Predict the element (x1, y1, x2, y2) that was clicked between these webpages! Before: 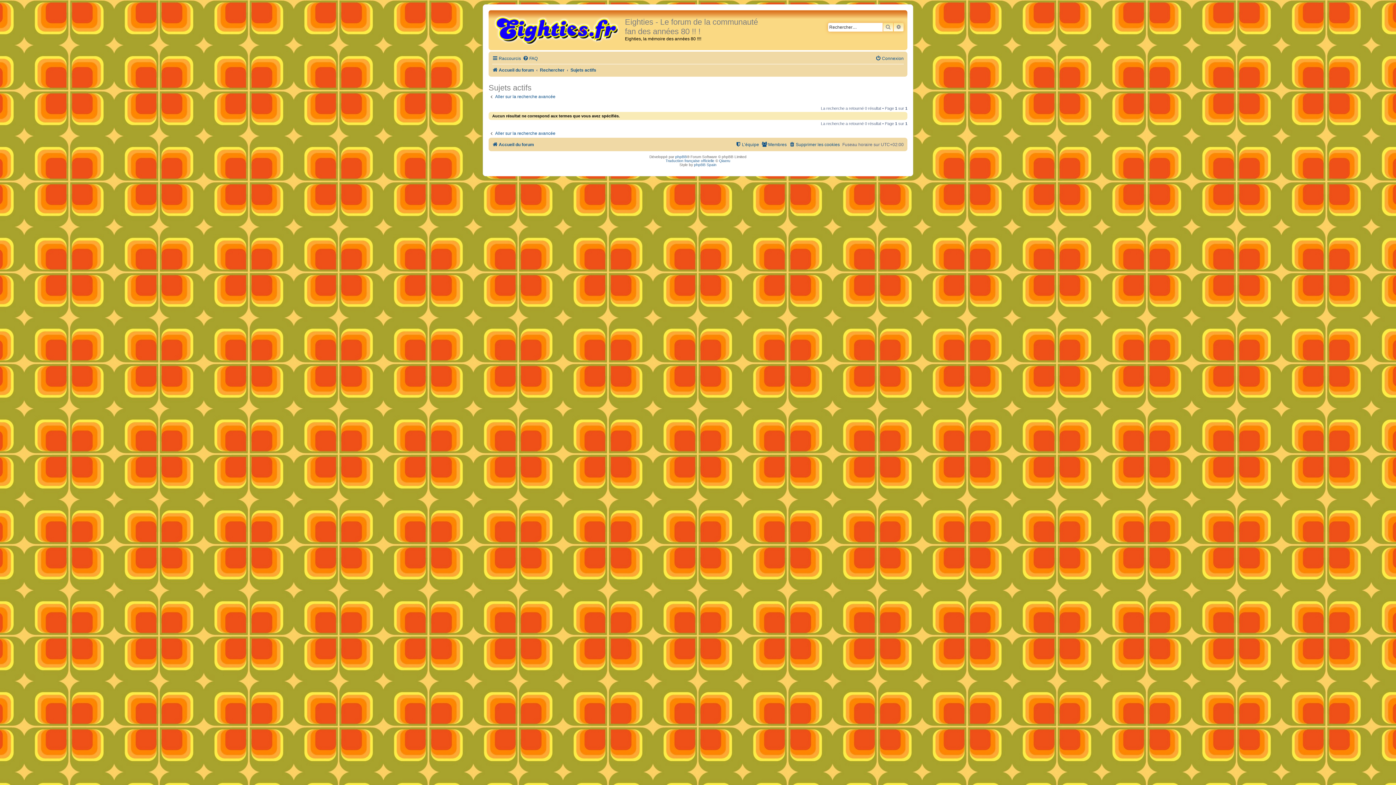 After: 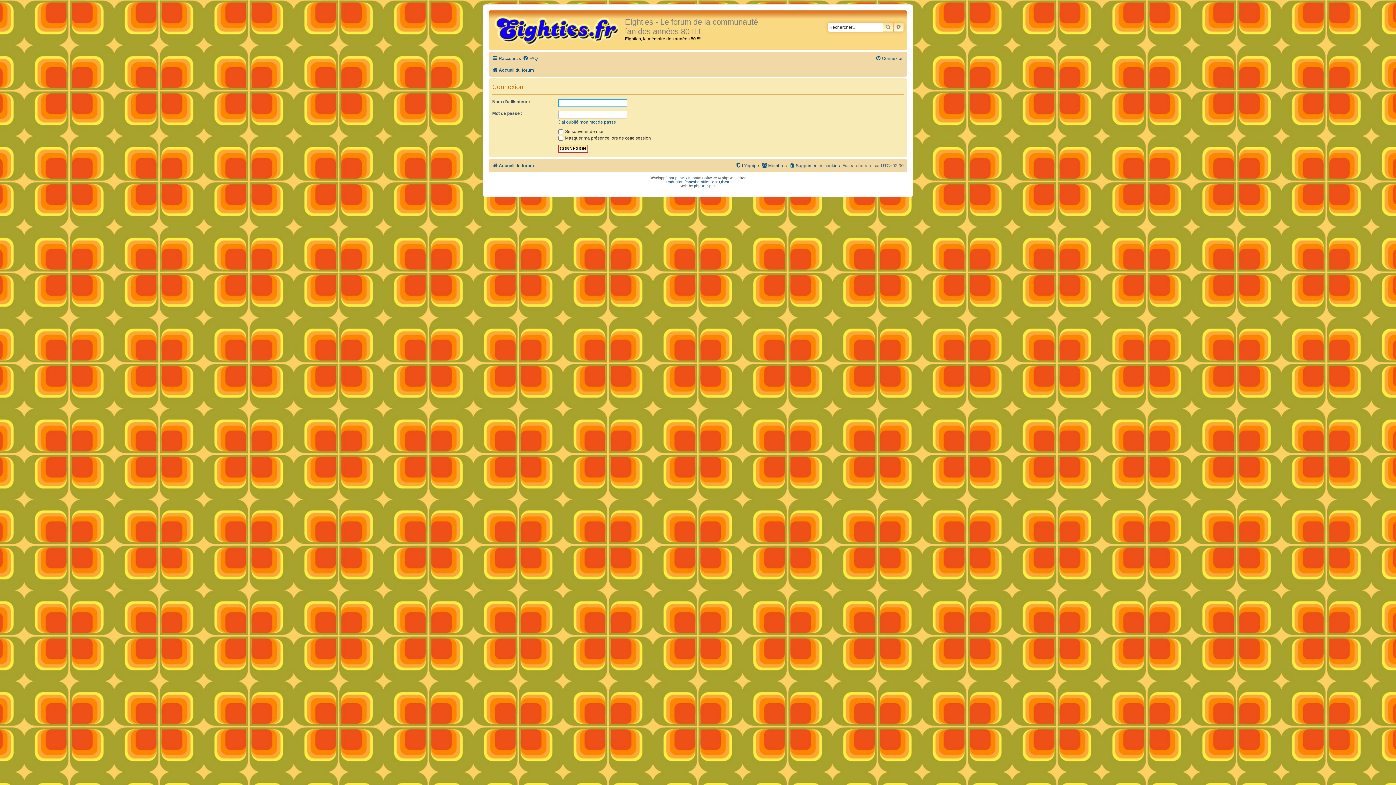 Action: label: Connexion bbox: (875, 53, 904, 63)